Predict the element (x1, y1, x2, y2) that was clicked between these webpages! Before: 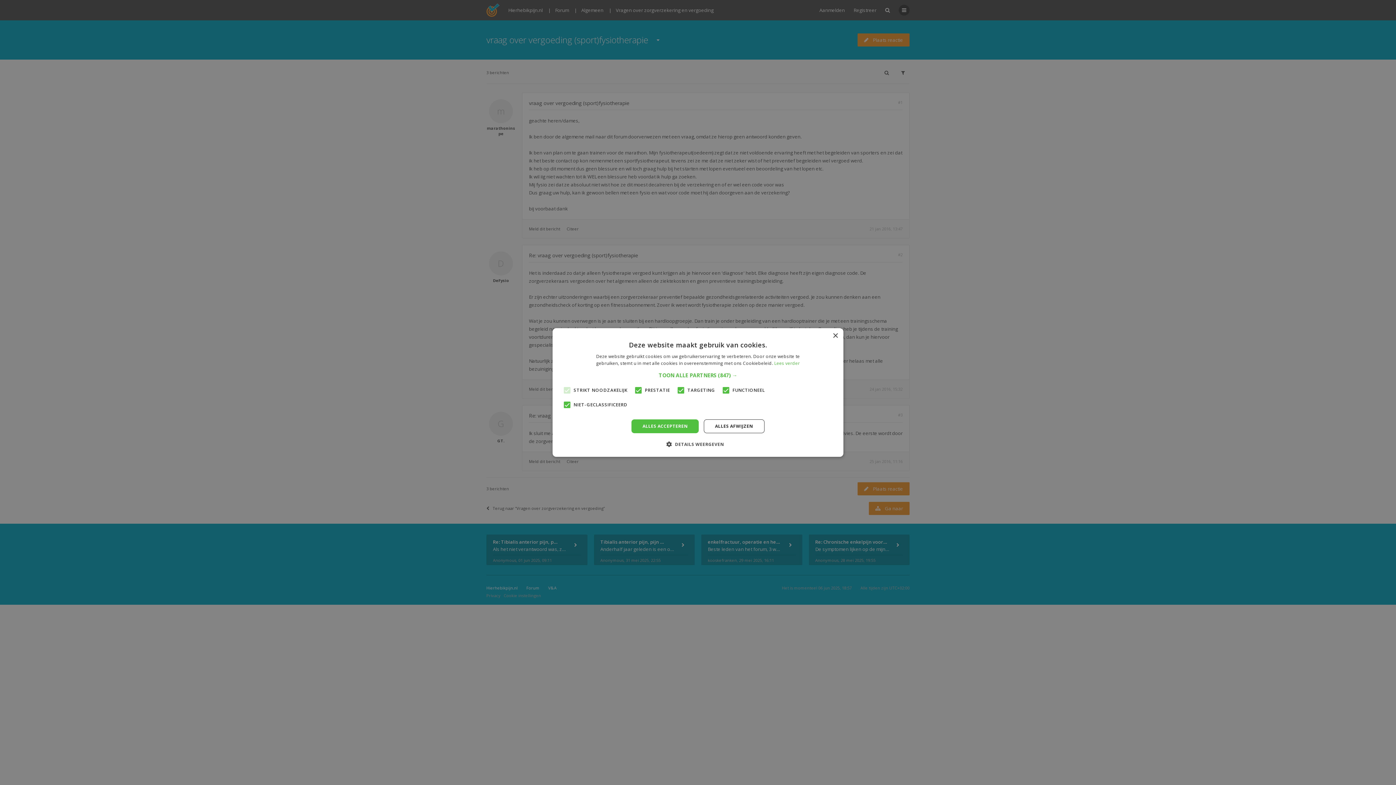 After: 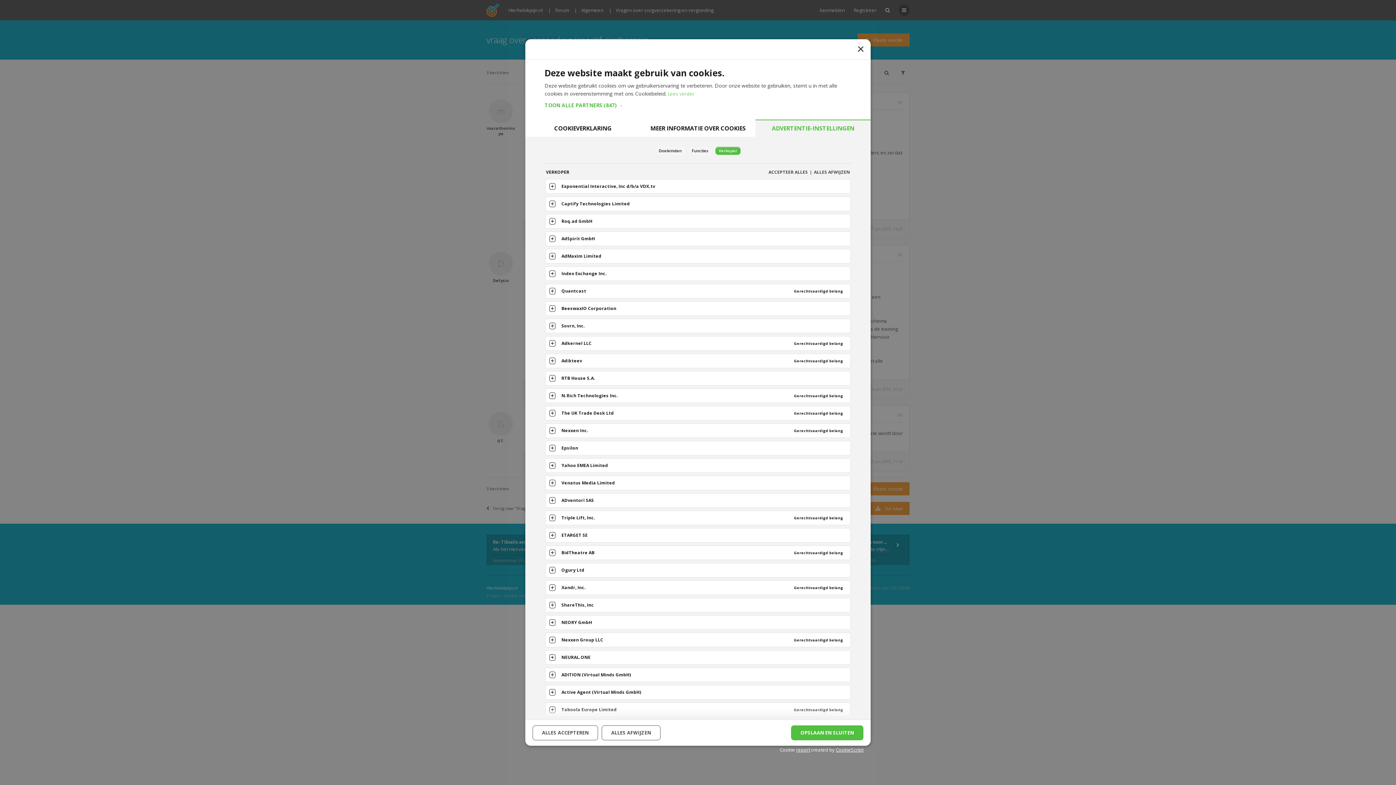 Action: bbox: (658, 372, 737, 378) label: TOON ALLE PARTNERS (847) →